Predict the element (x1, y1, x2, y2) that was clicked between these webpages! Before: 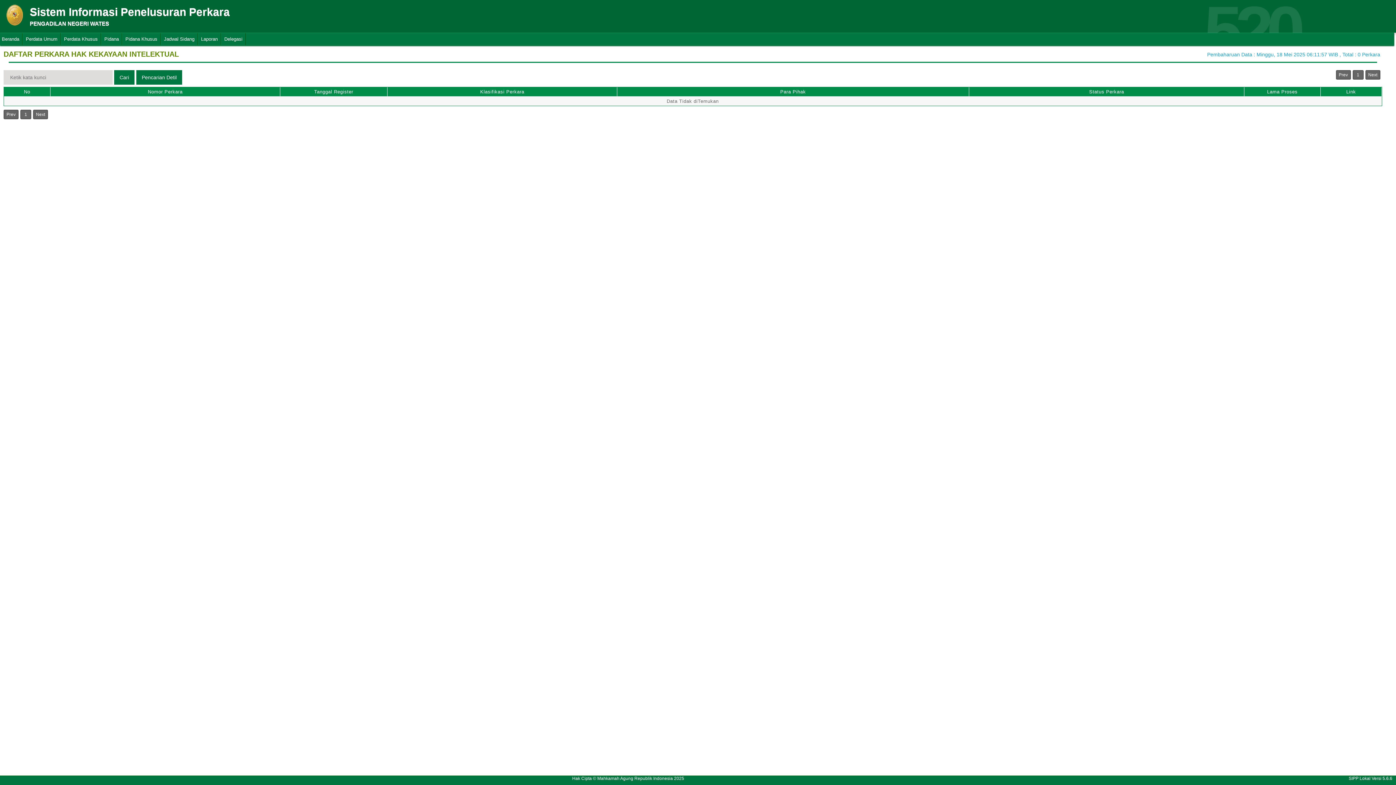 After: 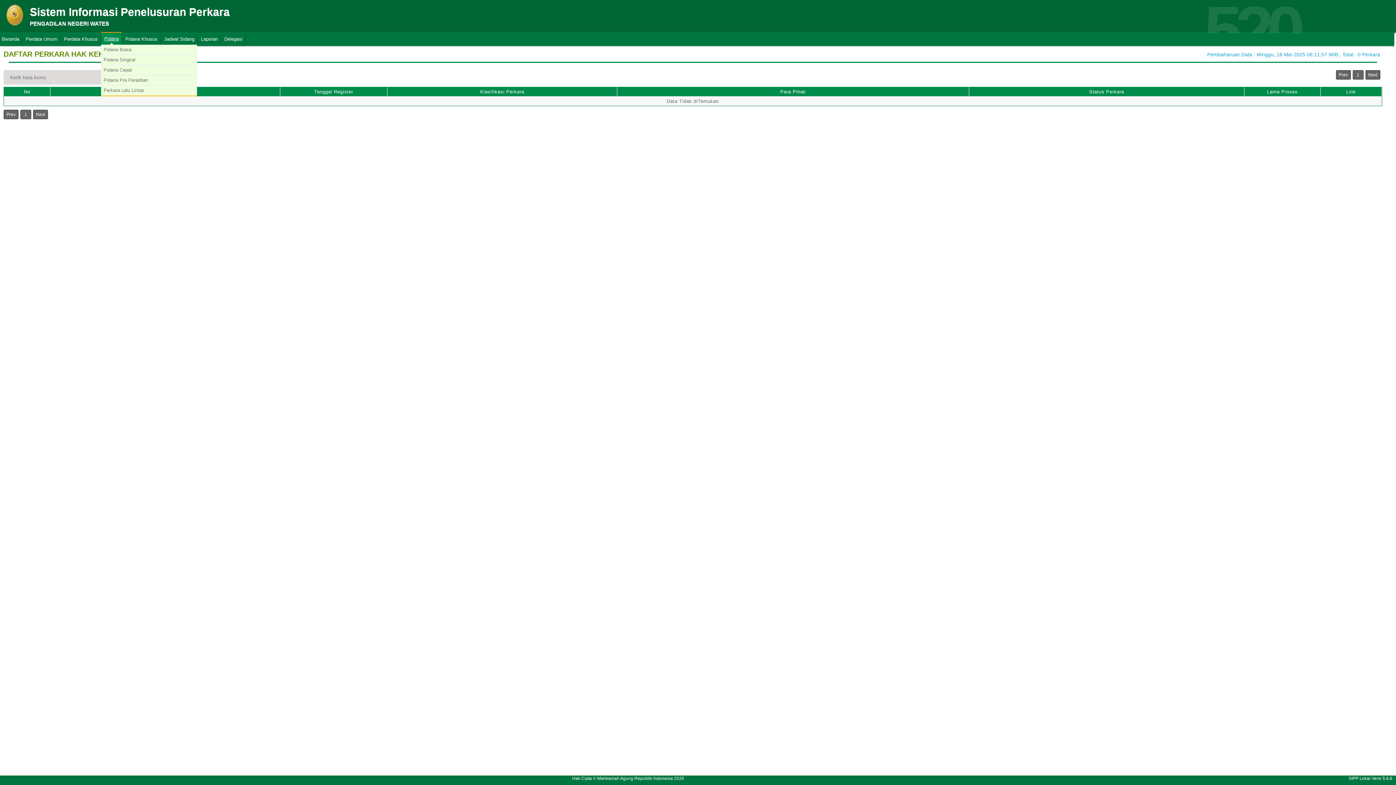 Action: bbox: (101, 33, 122, 45) label: Pidana